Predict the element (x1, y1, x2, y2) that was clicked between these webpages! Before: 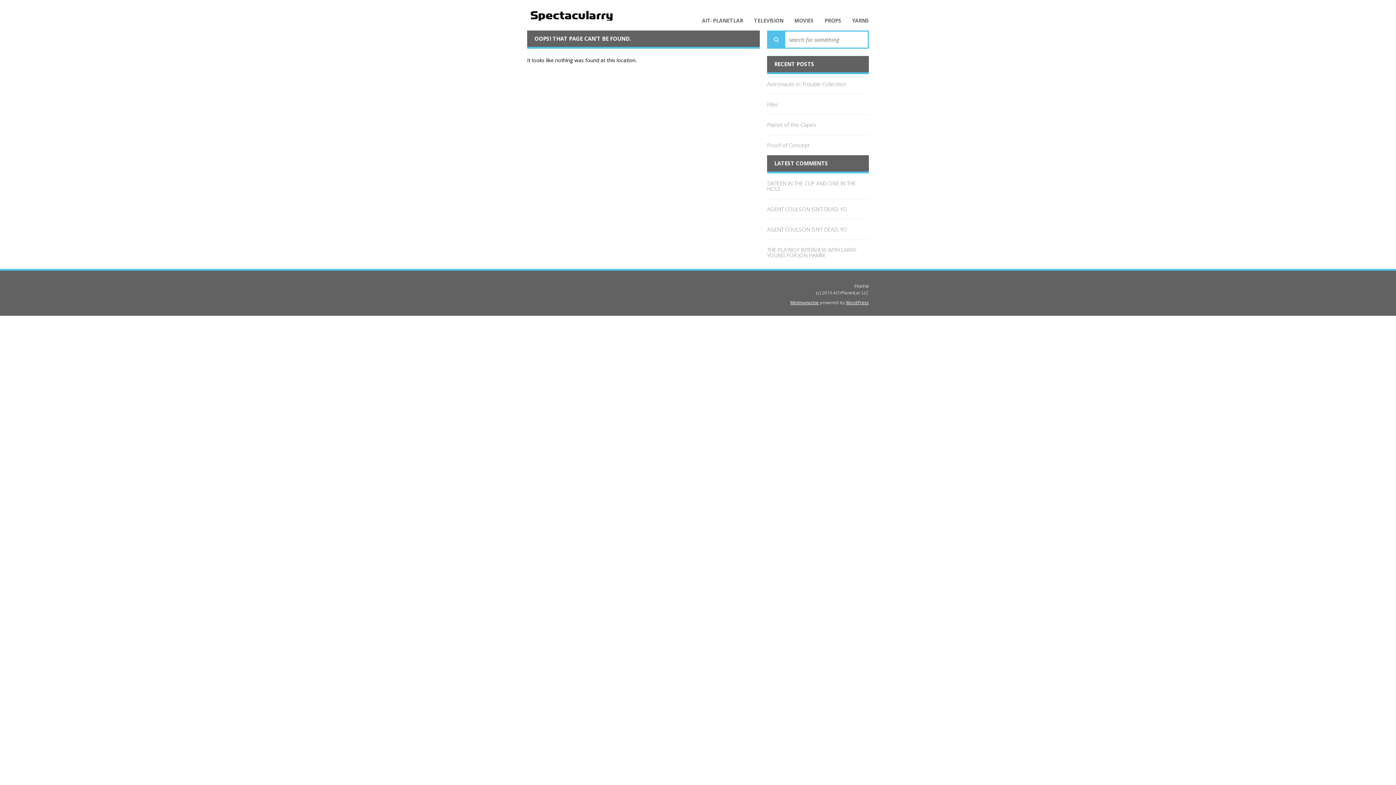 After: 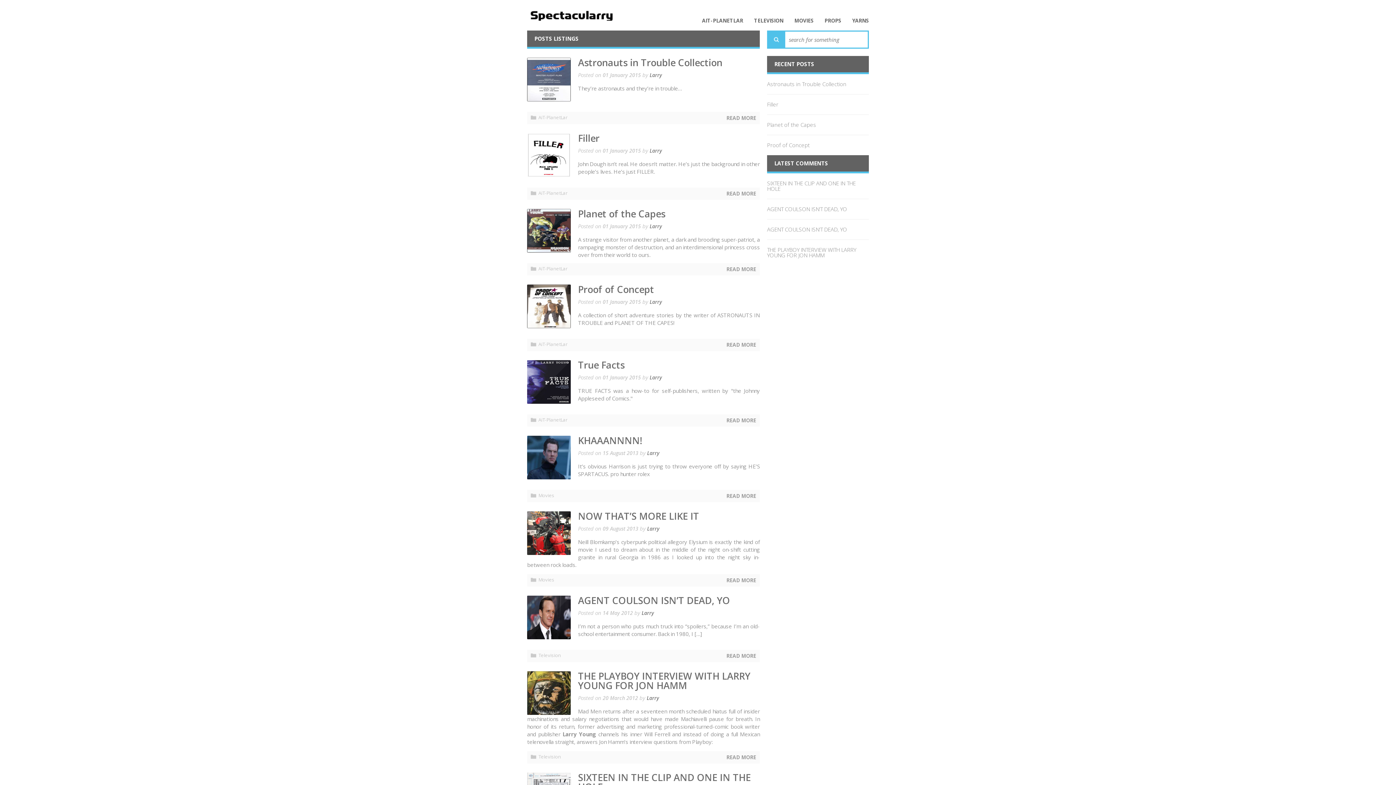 Action: label: Home bbox: (854, 282, 869, 289)